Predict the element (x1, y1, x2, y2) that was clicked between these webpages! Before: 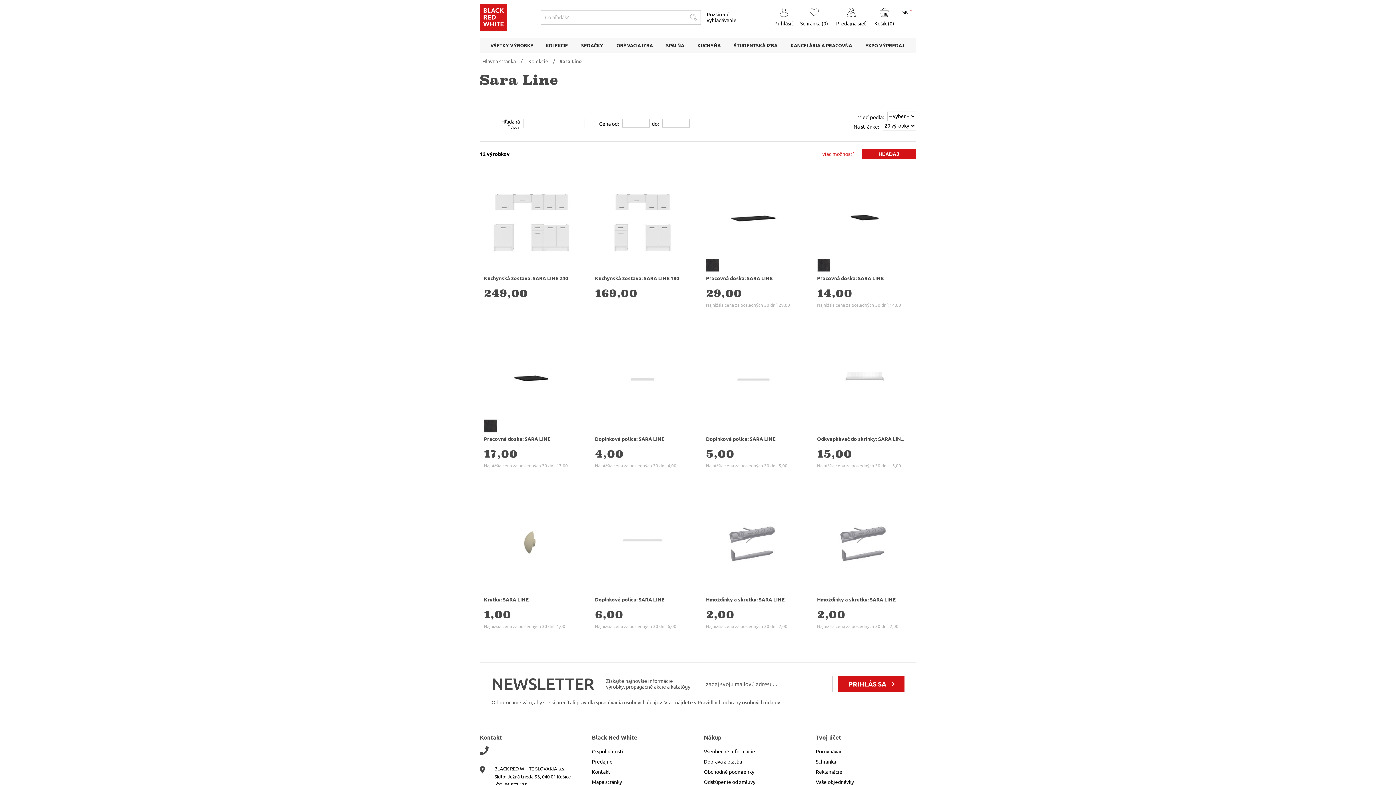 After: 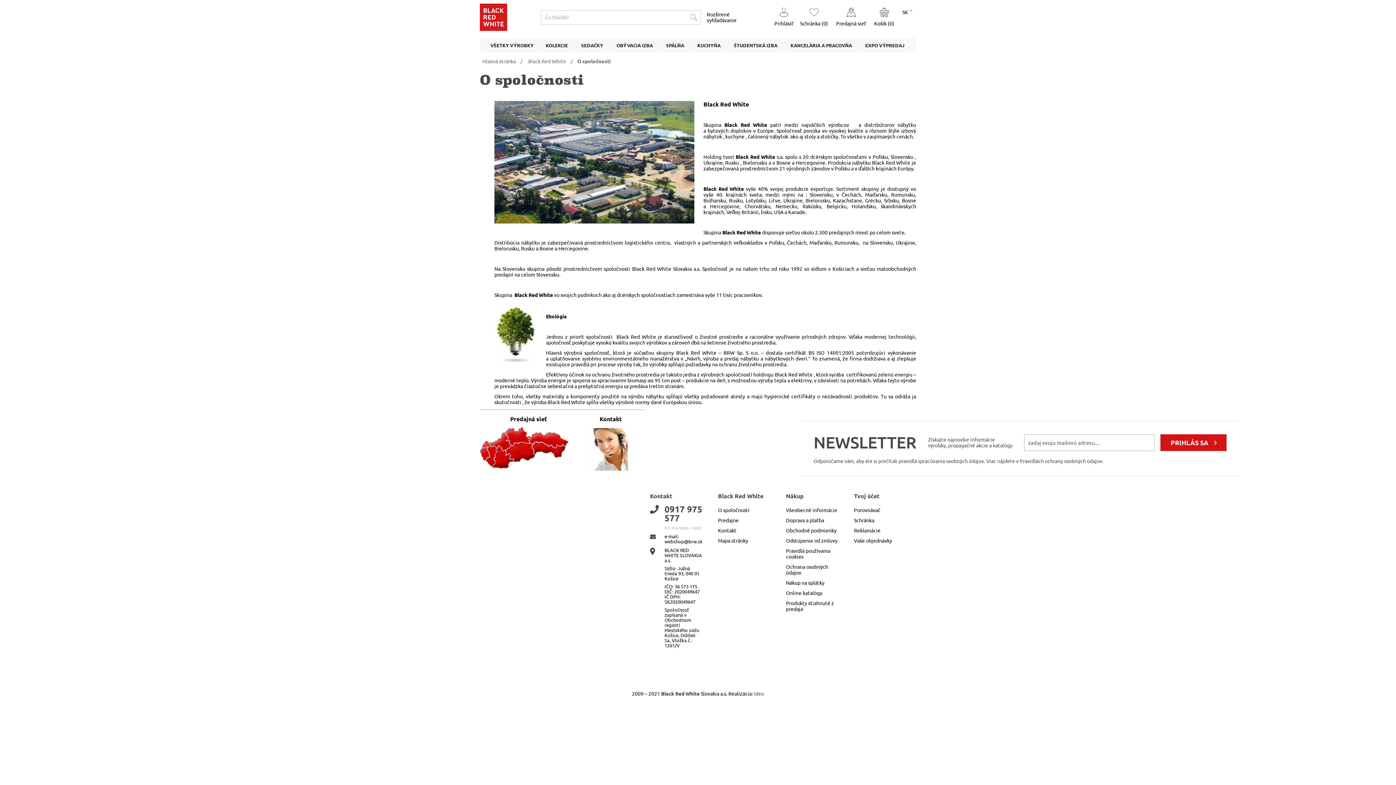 Action: bbox: (592, 746, 692, 757) label: O spoločnosti